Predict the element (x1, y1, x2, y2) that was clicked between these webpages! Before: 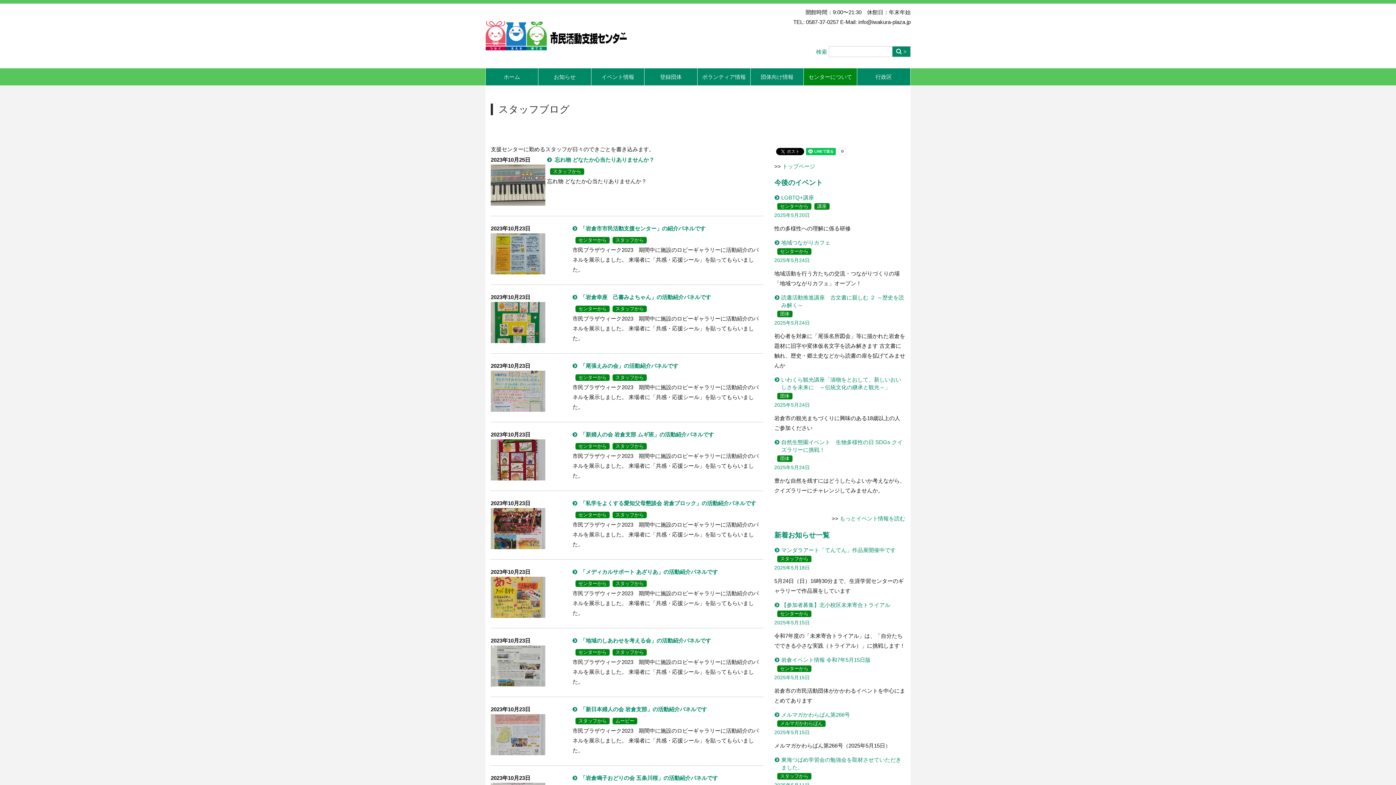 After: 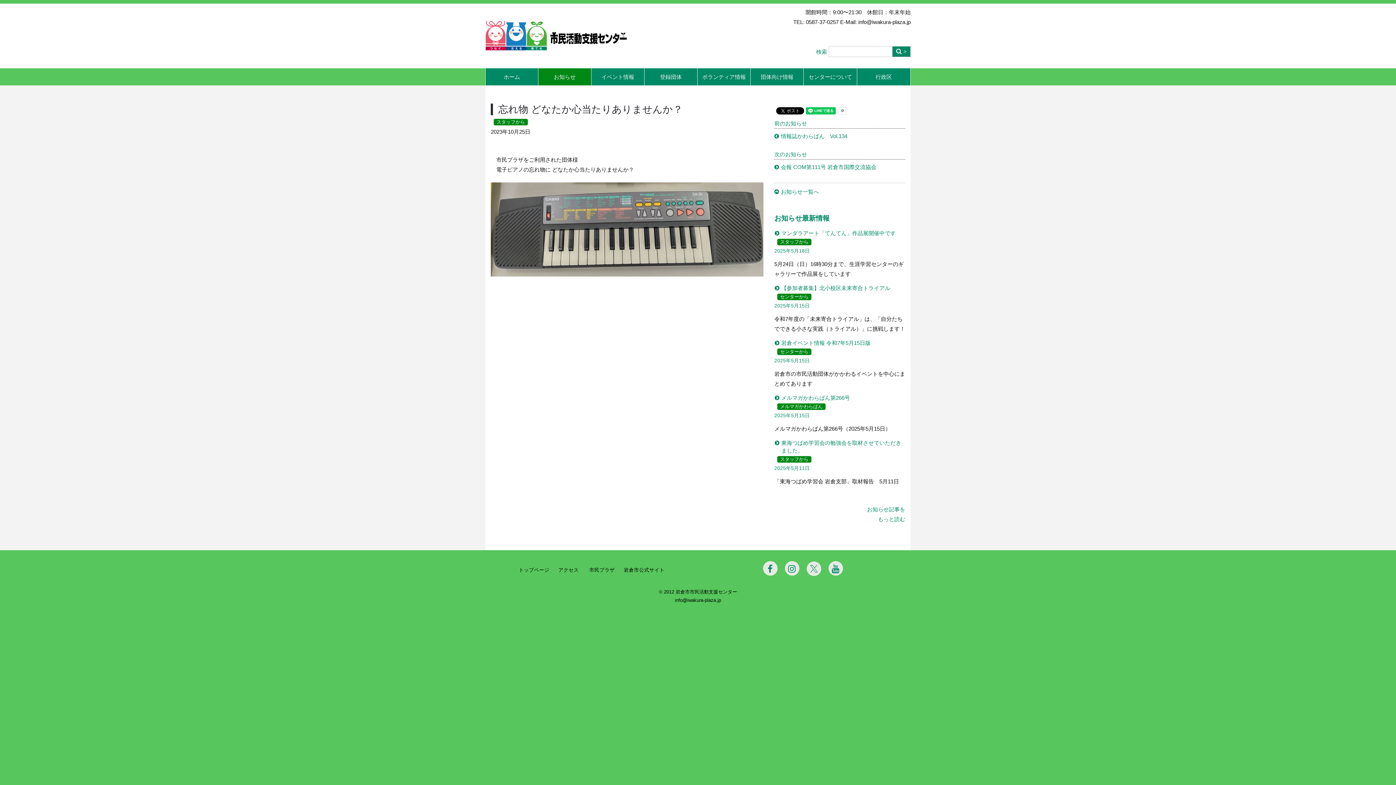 Action: bbox: (490, 200, 678, 206) label: 2023年10月25日
	

忘れ物 どなたか心当たりありませんか？

スタッフから

忘れ物 どなたか心当たりありませんか？